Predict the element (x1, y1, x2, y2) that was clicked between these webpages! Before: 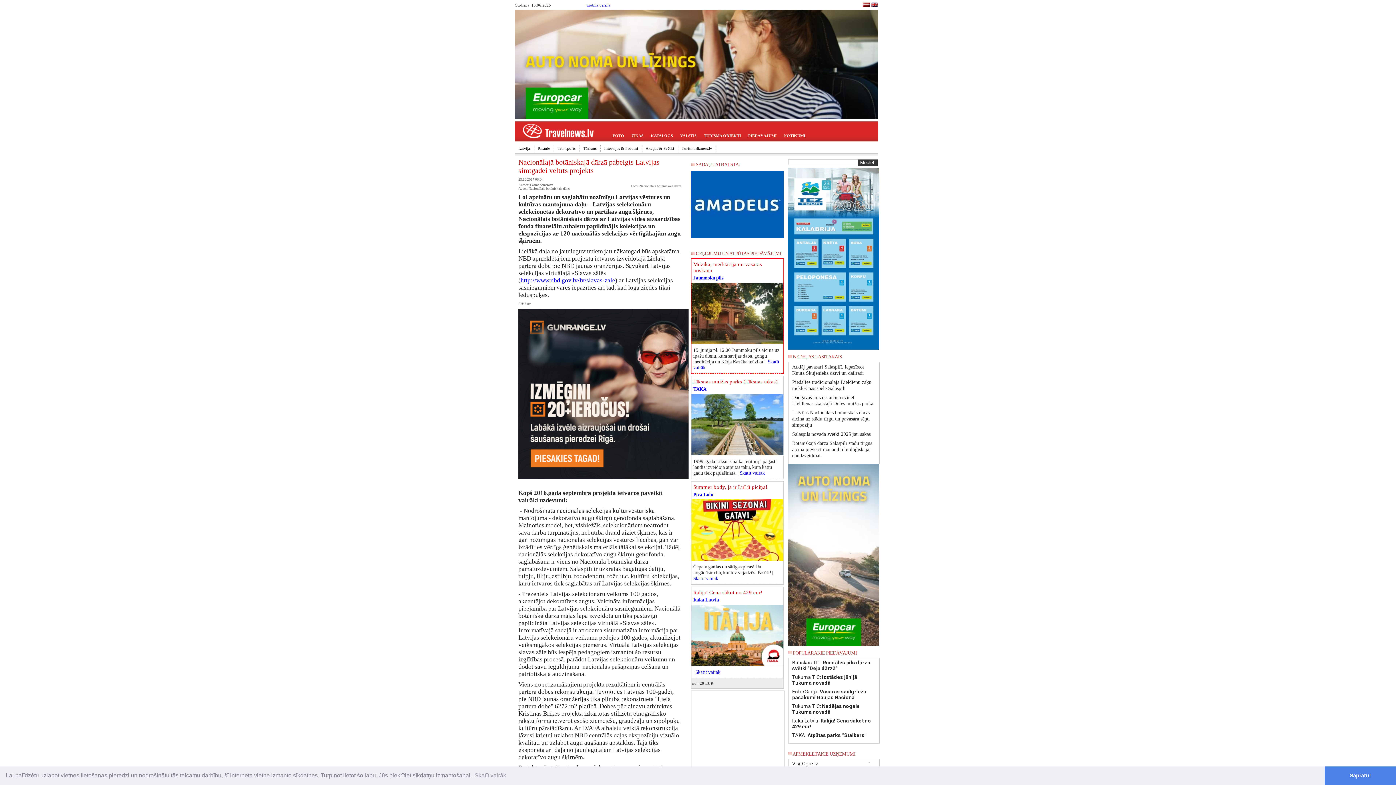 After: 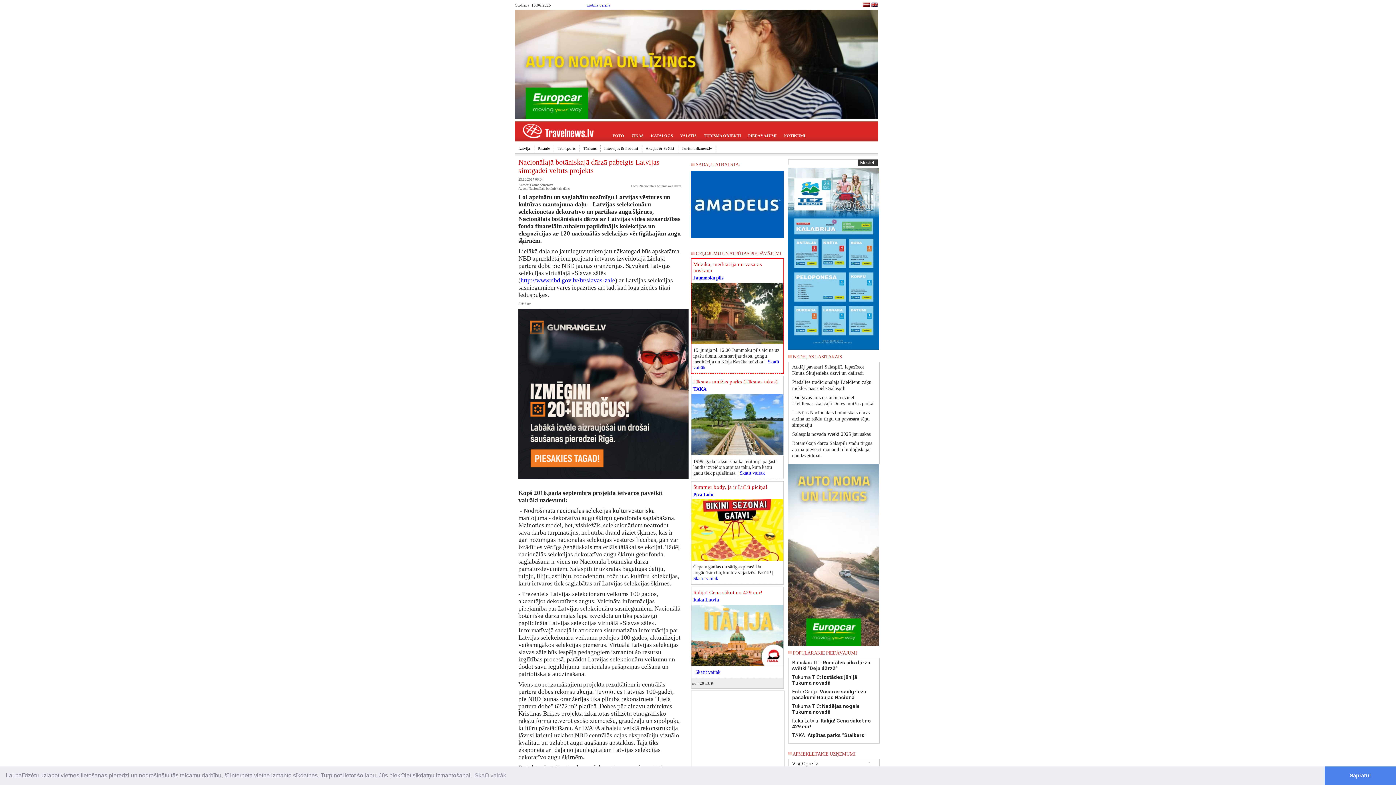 Action: label: http://www.nbd.gov.lv/lv/slavas-zale bbox: (520, 277, 615, 284)